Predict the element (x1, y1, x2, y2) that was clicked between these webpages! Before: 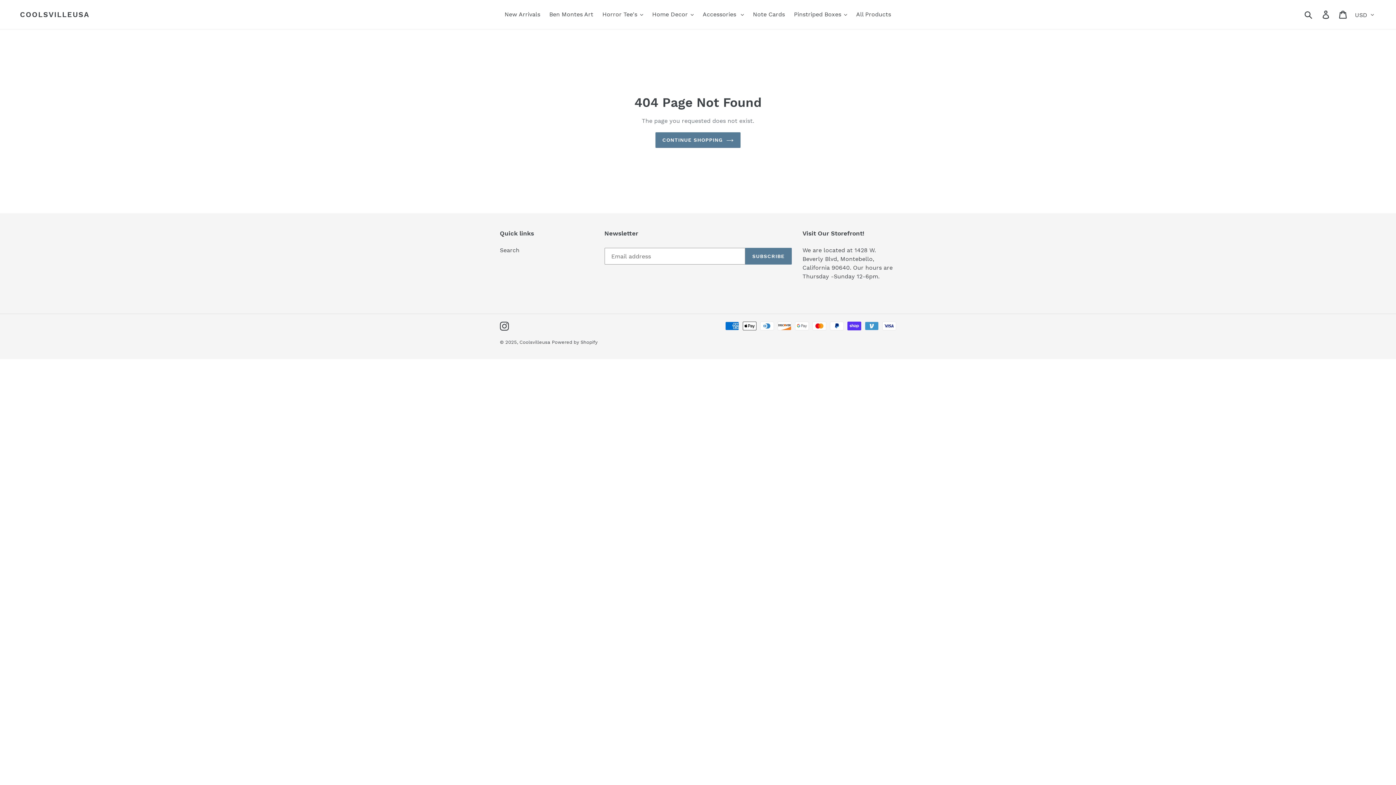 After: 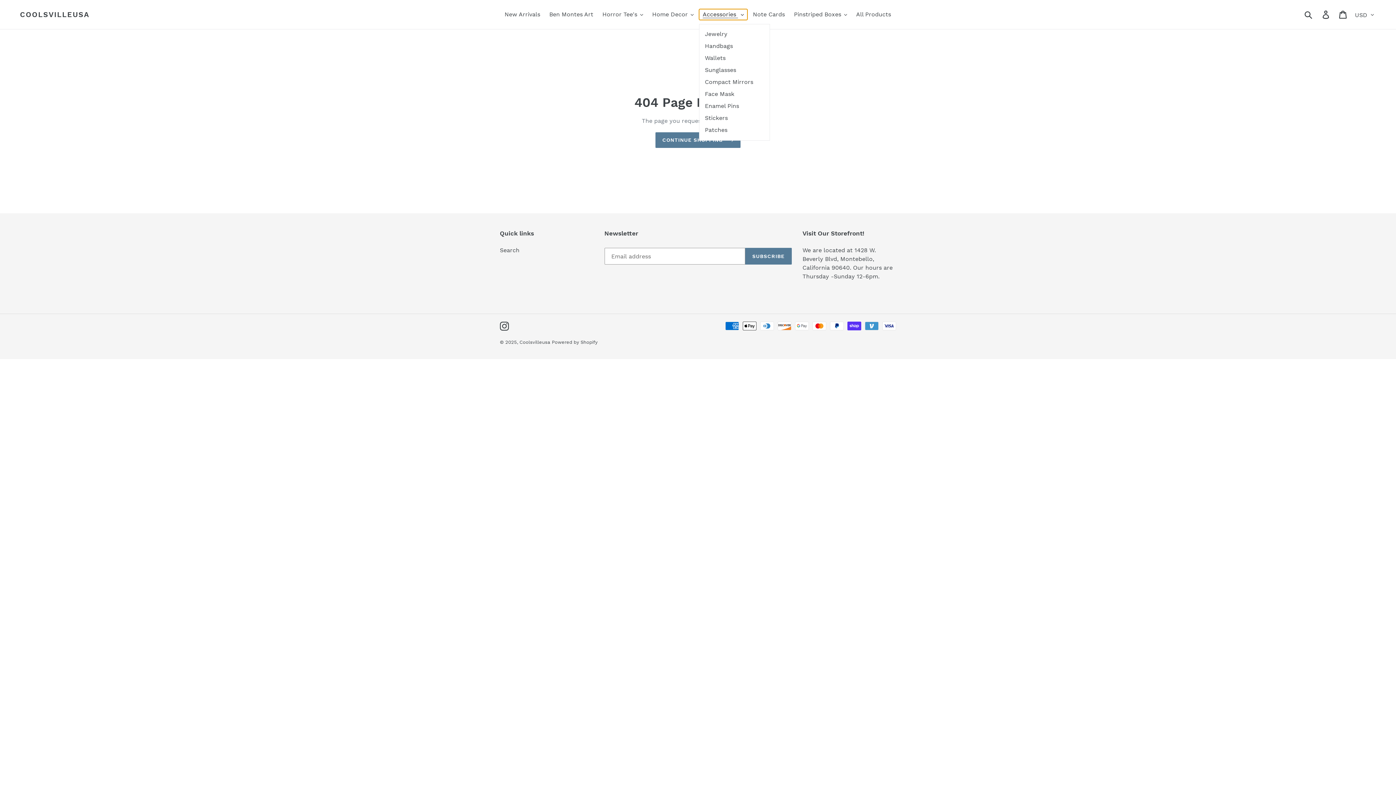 Action: label: Accessories  bbox: (699, 9, 747, 20)